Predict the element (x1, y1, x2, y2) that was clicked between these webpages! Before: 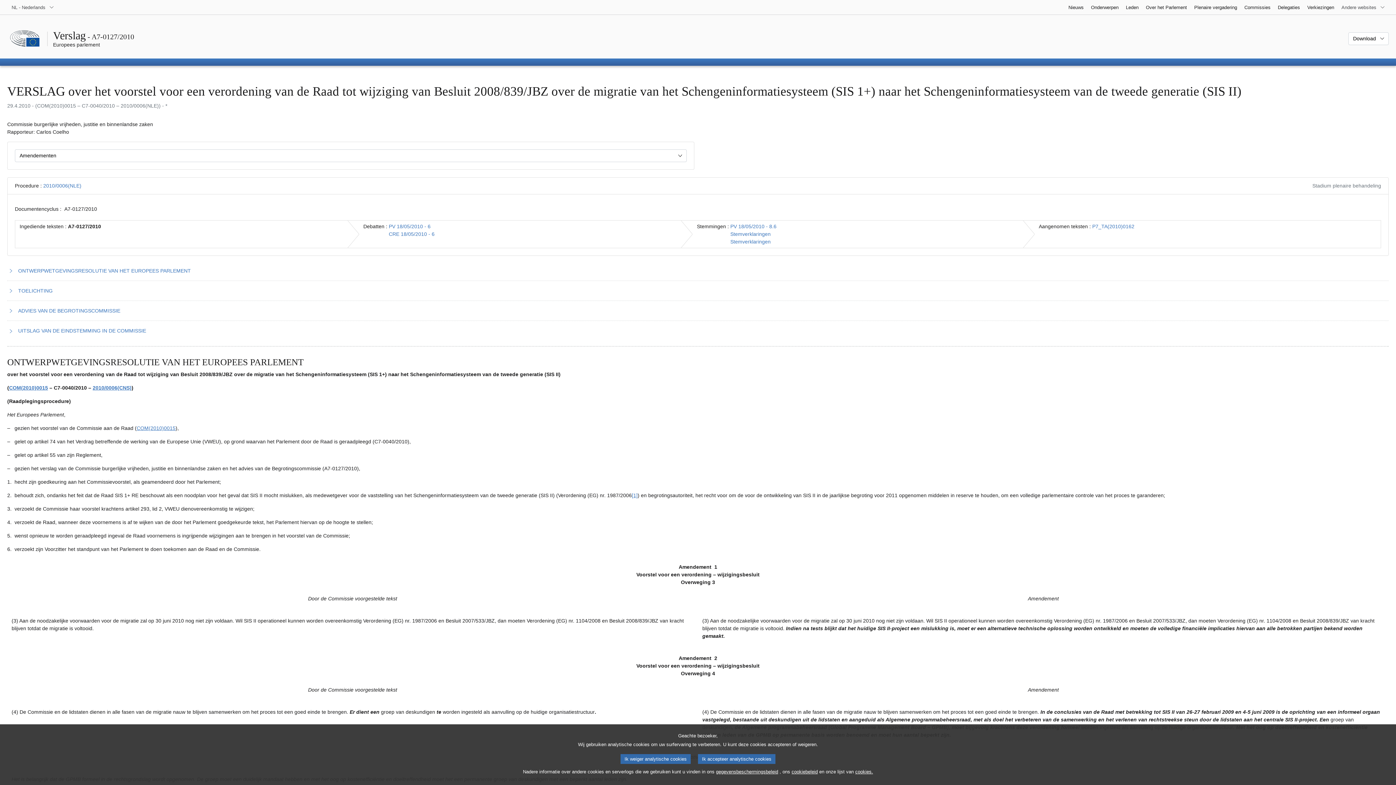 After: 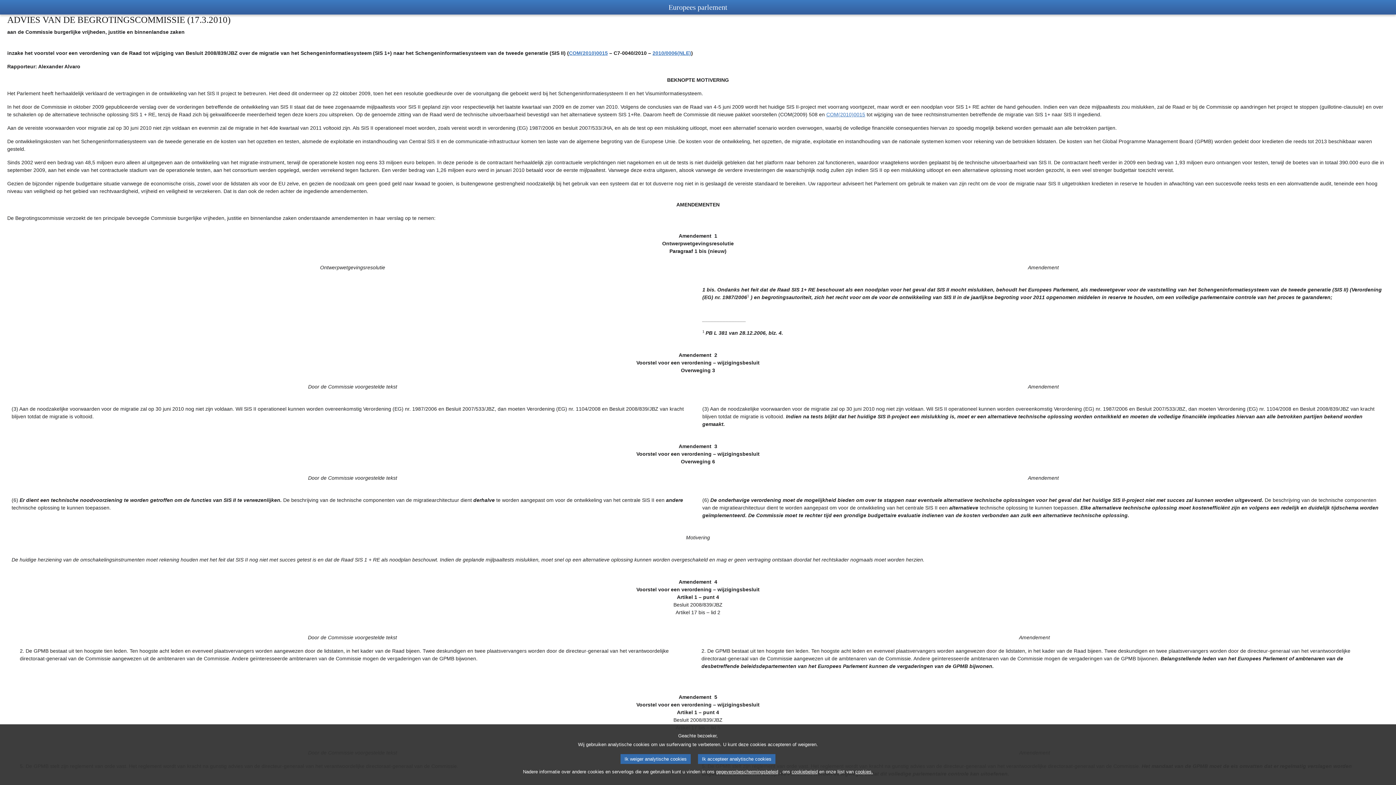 Action: bbox: (7, 307, 120, 315) label: ADVIES VAN DE BEGROTINGSCOMMISSIE